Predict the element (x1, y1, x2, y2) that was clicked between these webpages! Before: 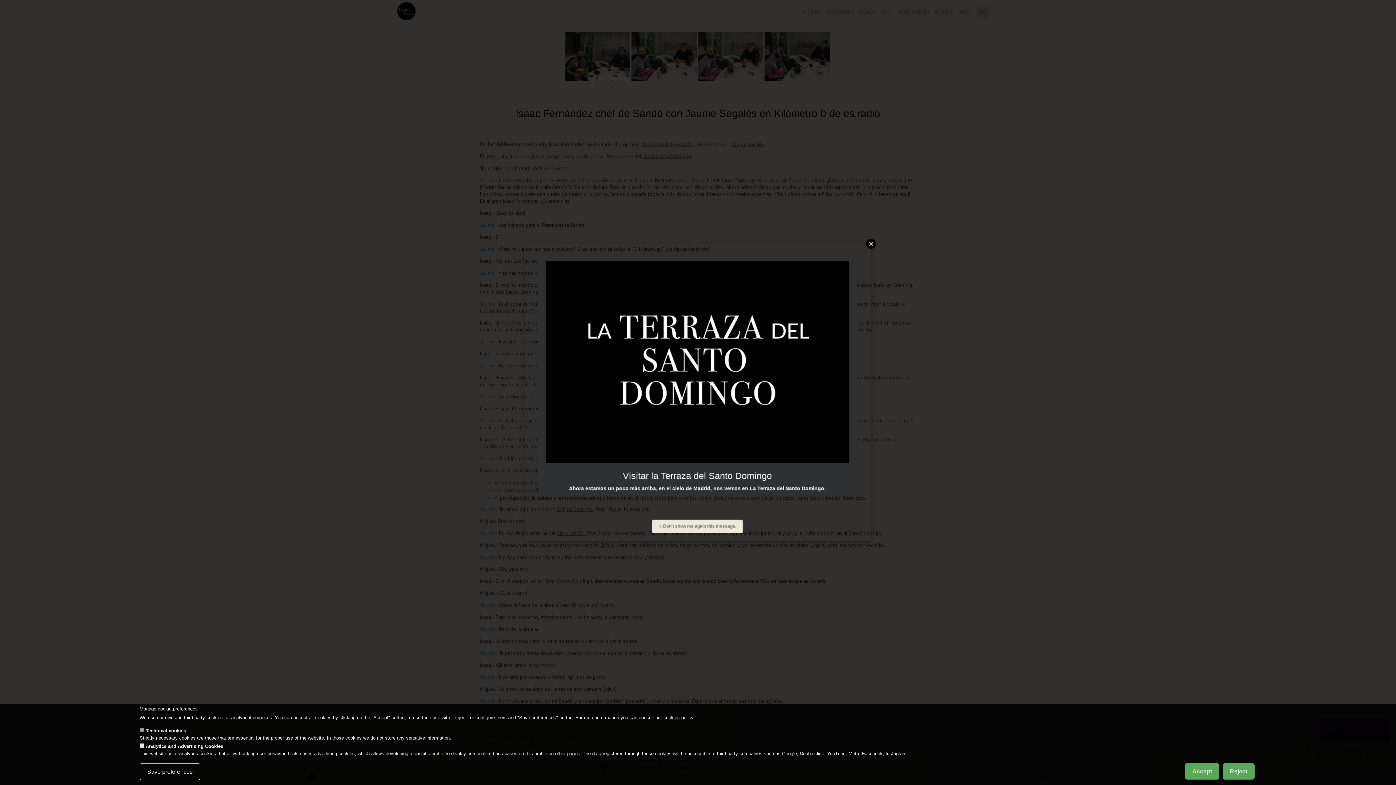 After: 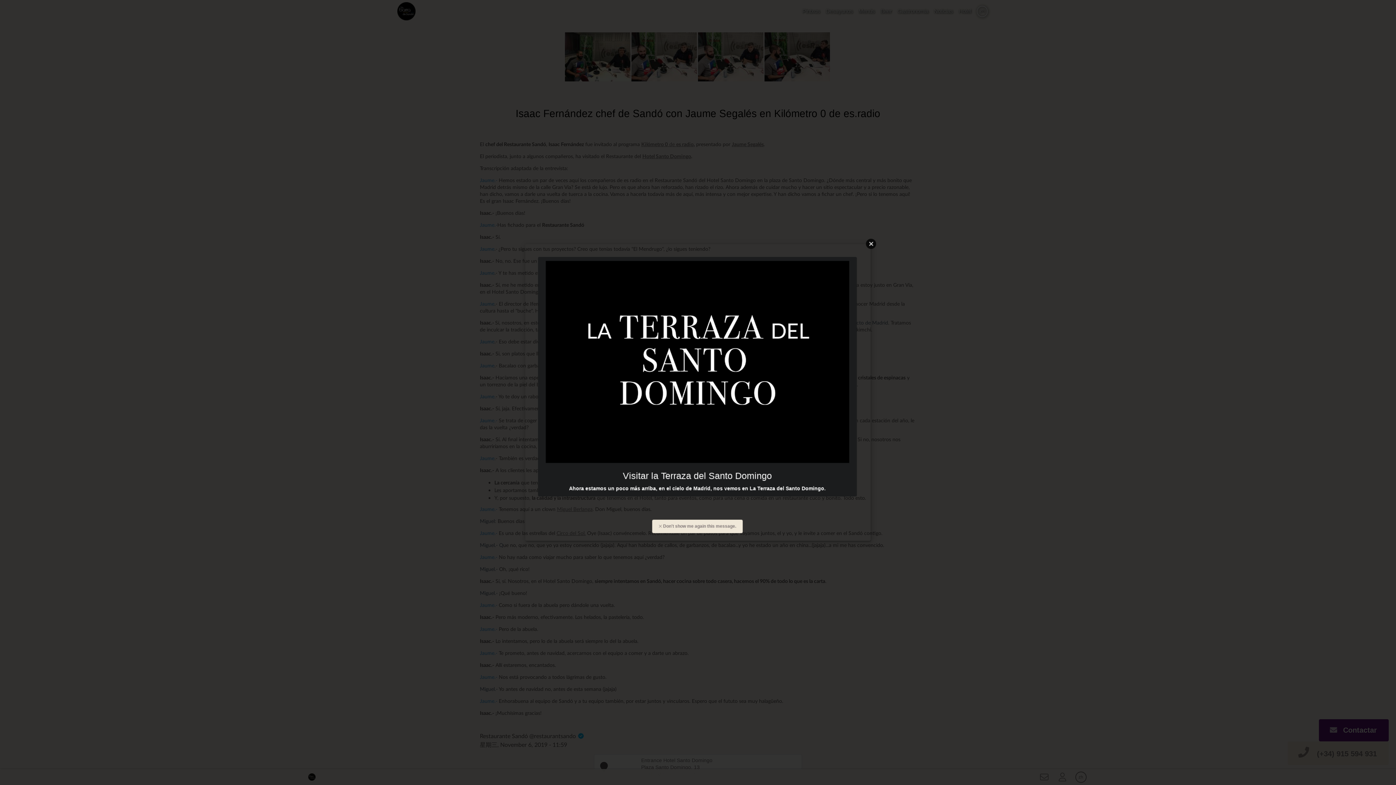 Action: bbox: (1185, 763, 1219, 780) label: Accept